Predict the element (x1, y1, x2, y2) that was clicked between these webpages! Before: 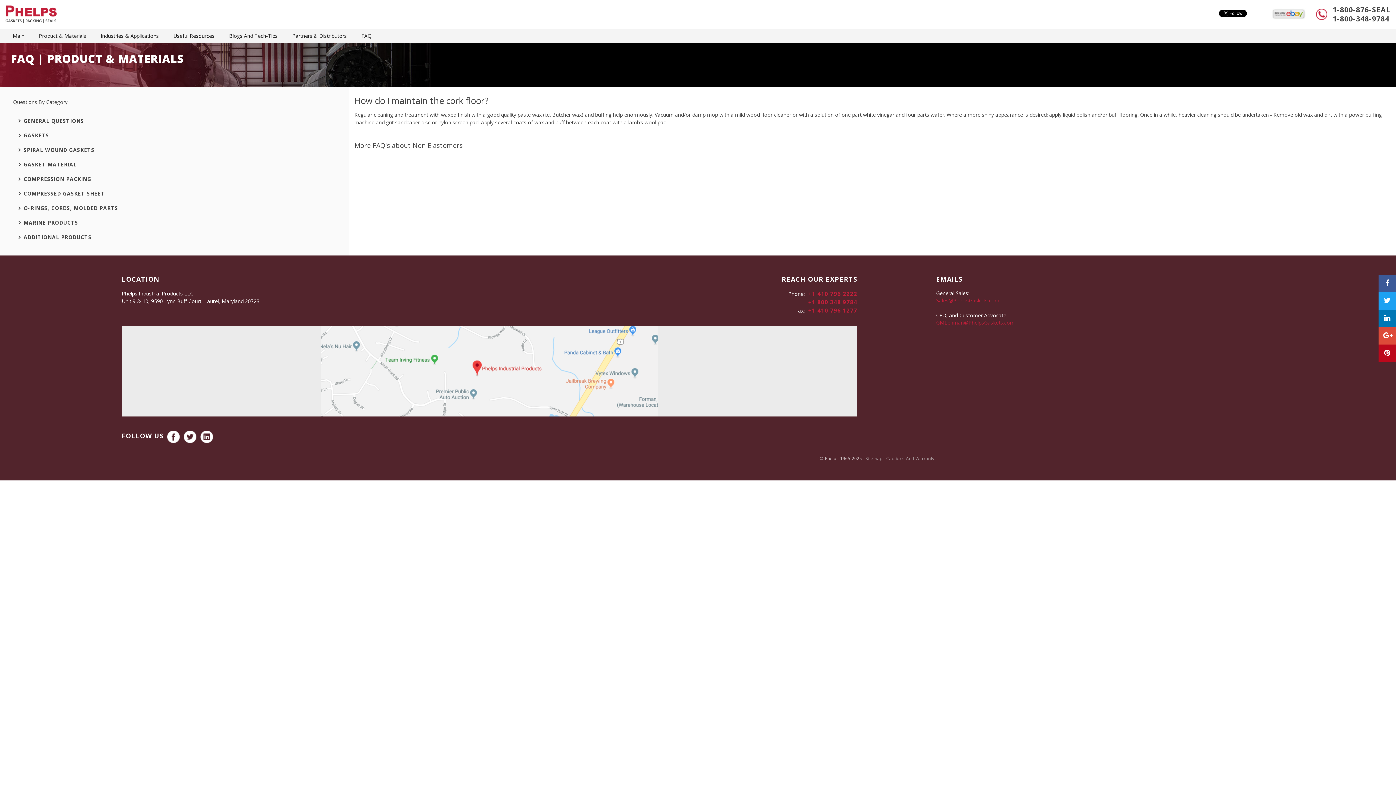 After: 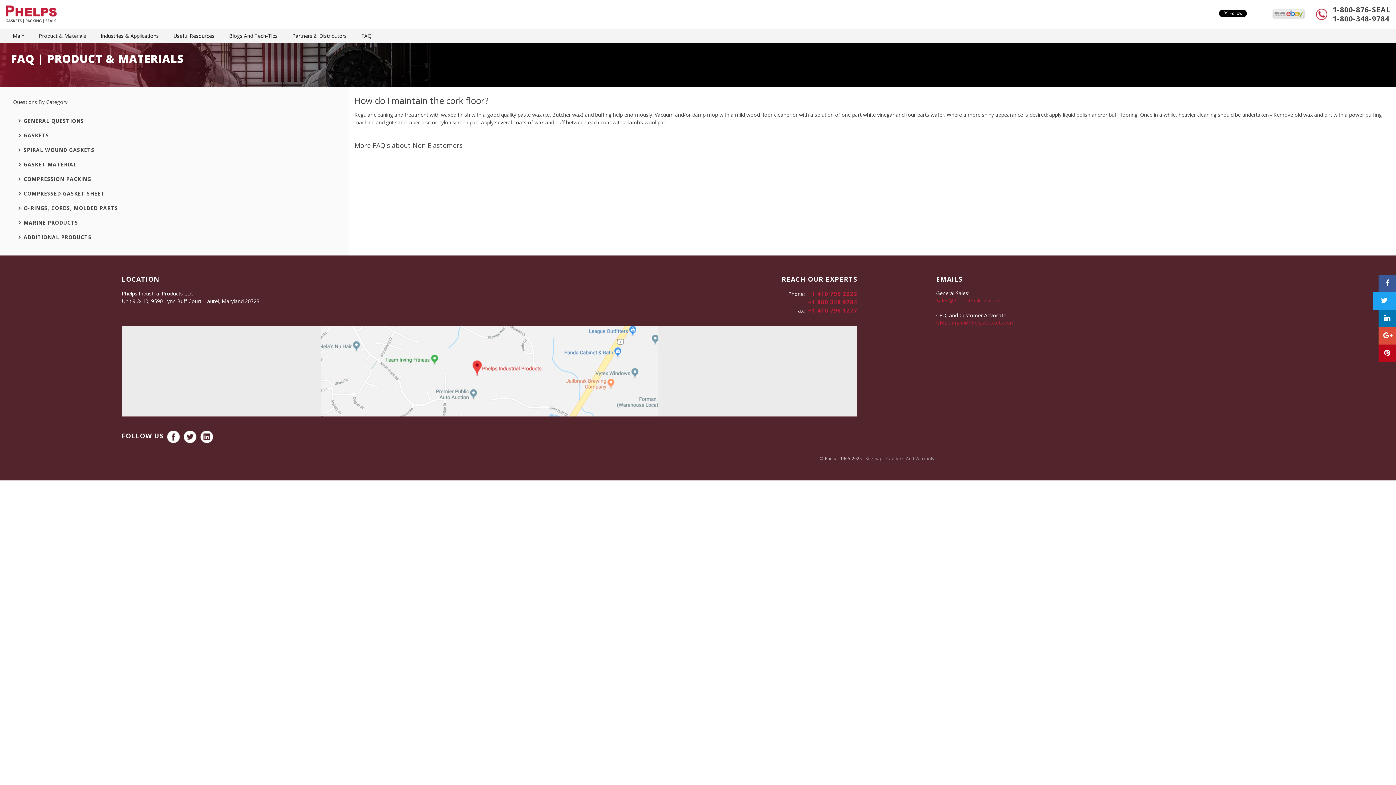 Action: bbox: (1378, 292, 1396, 309)